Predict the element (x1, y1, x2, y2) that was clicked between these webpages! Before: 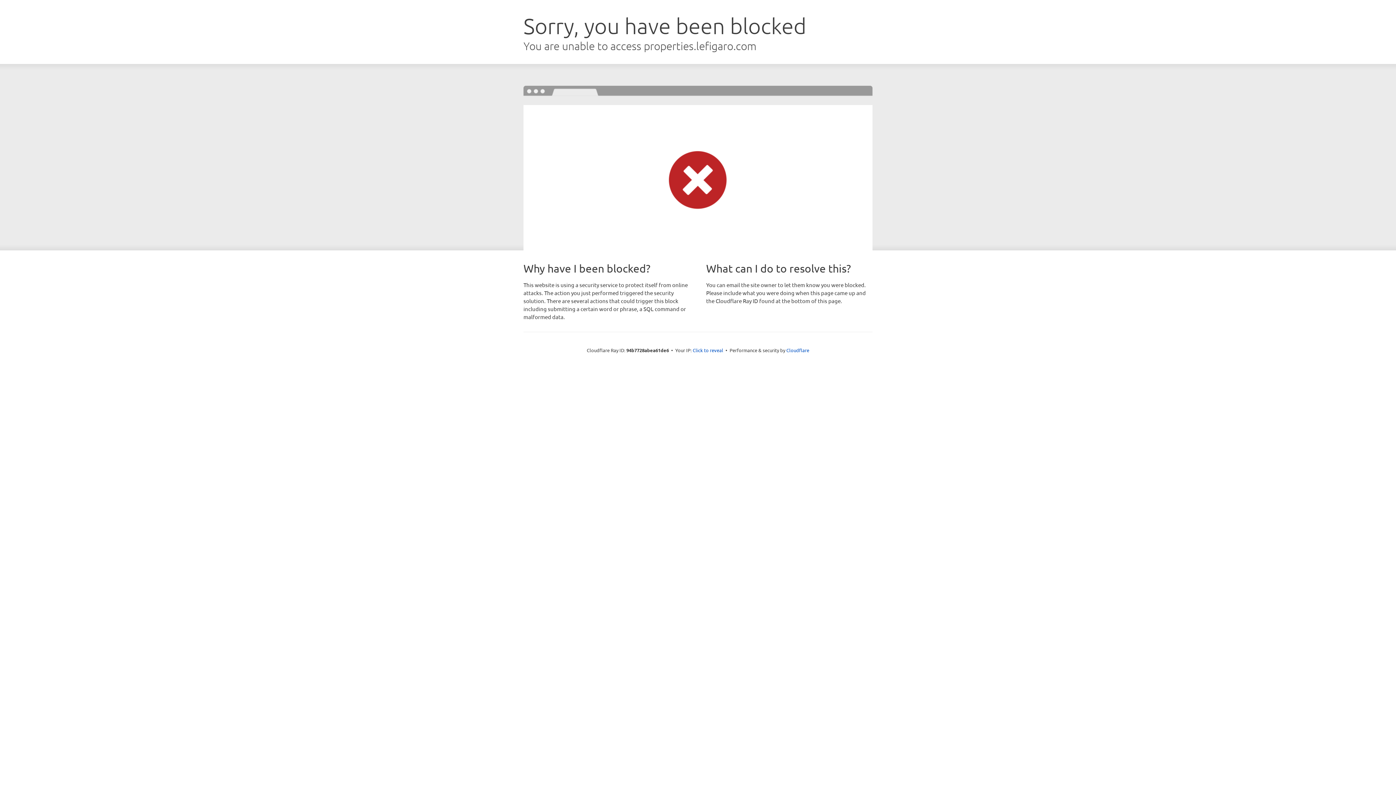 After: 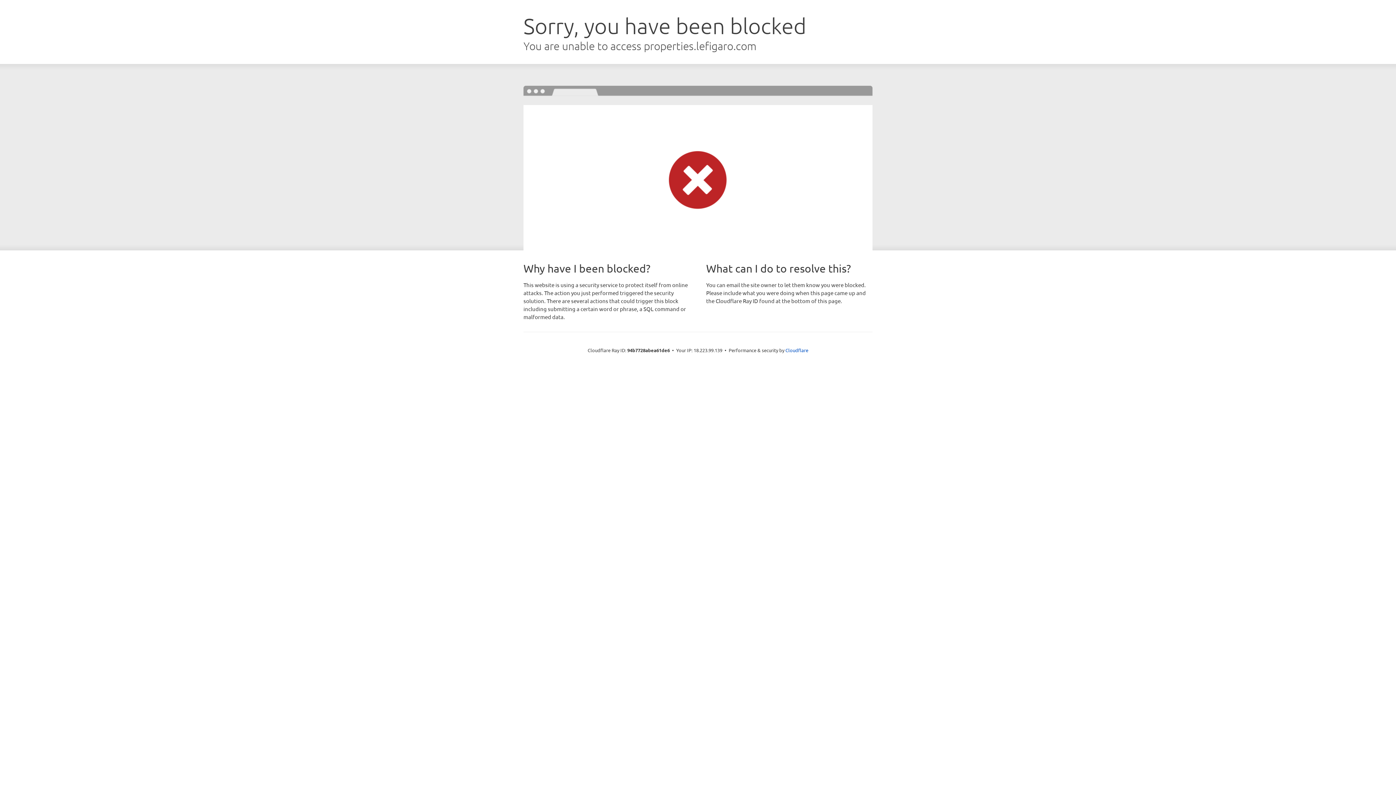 Action: bbox: (692, 346, 723, 353) label: Click to reveal